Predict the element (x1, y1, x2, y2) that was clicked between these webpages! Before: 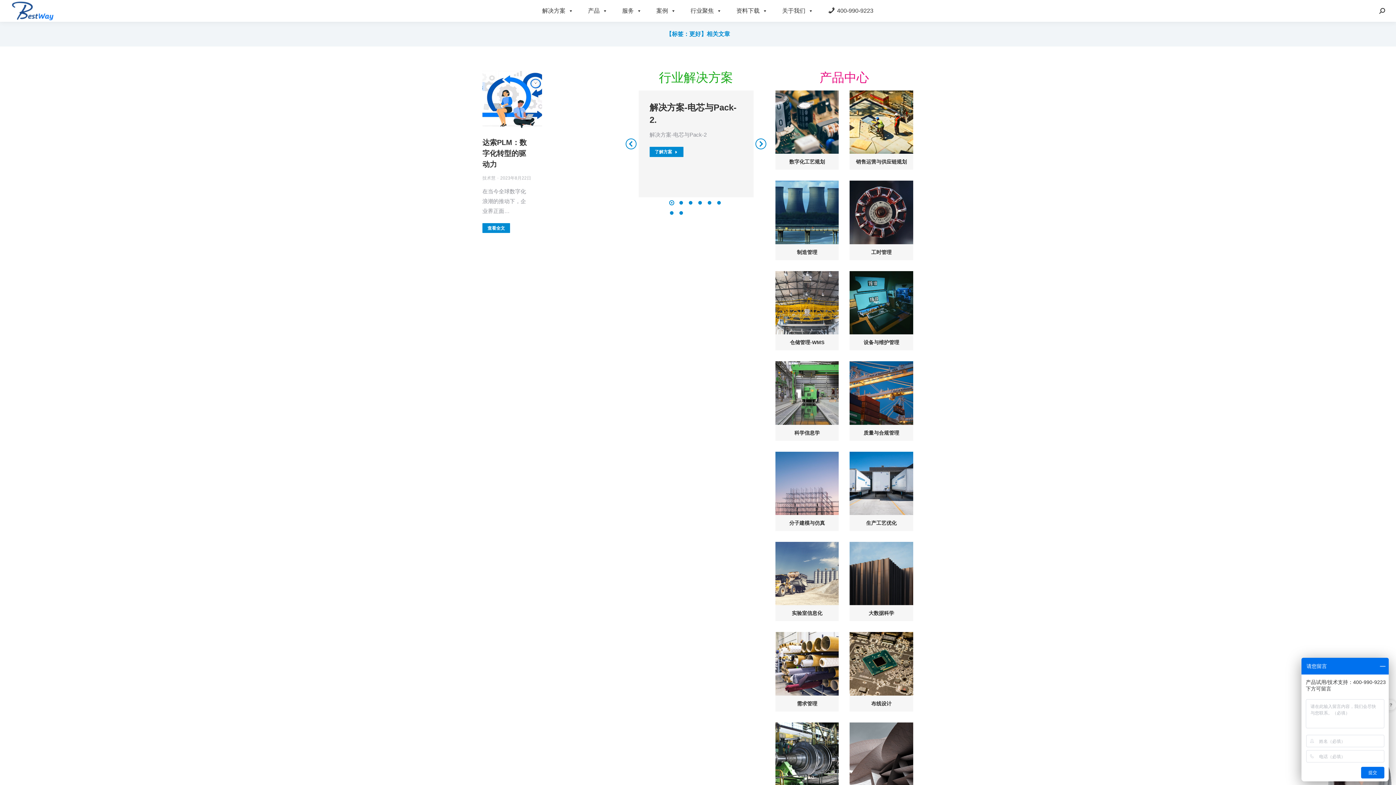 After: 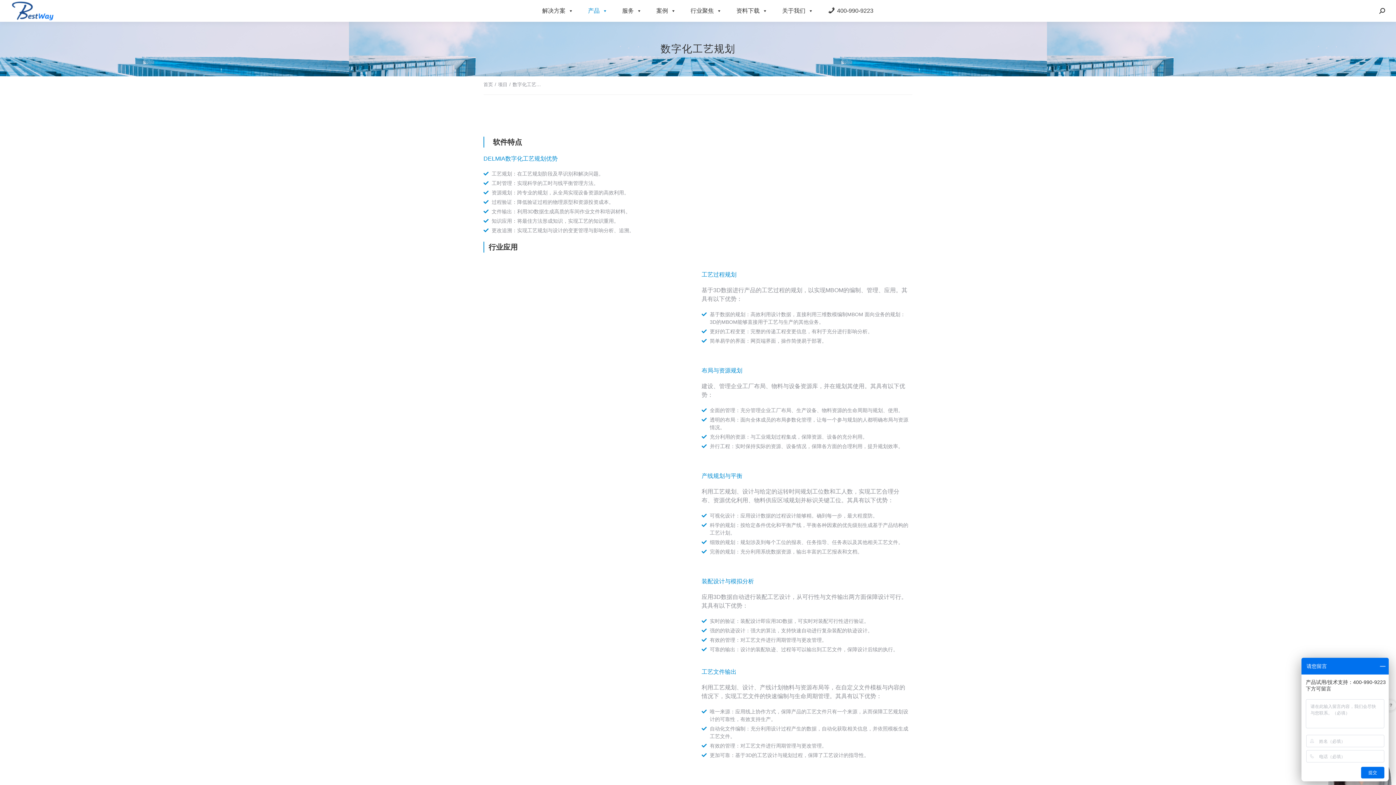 Action: label: 数字化工艺规划 bbox: (789, 159, 825, 164)